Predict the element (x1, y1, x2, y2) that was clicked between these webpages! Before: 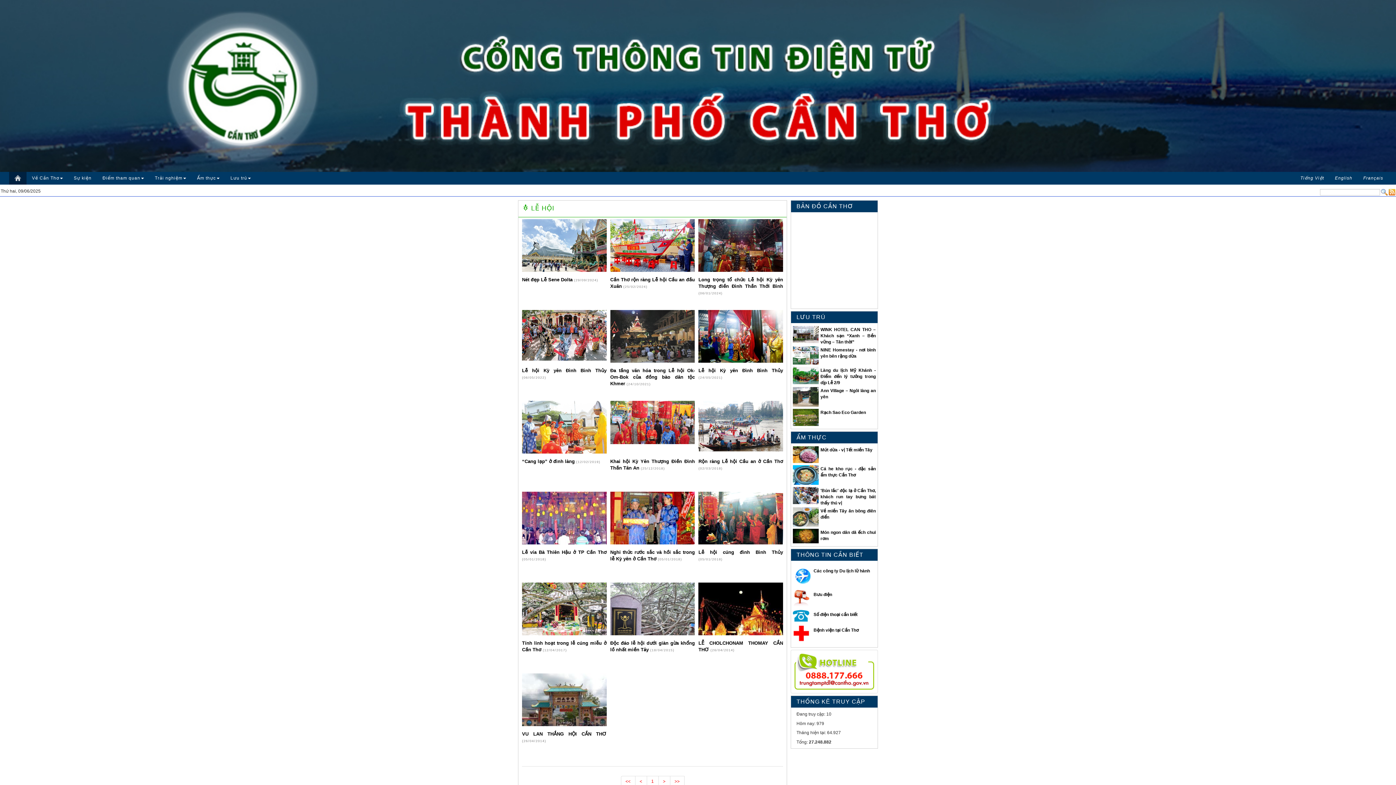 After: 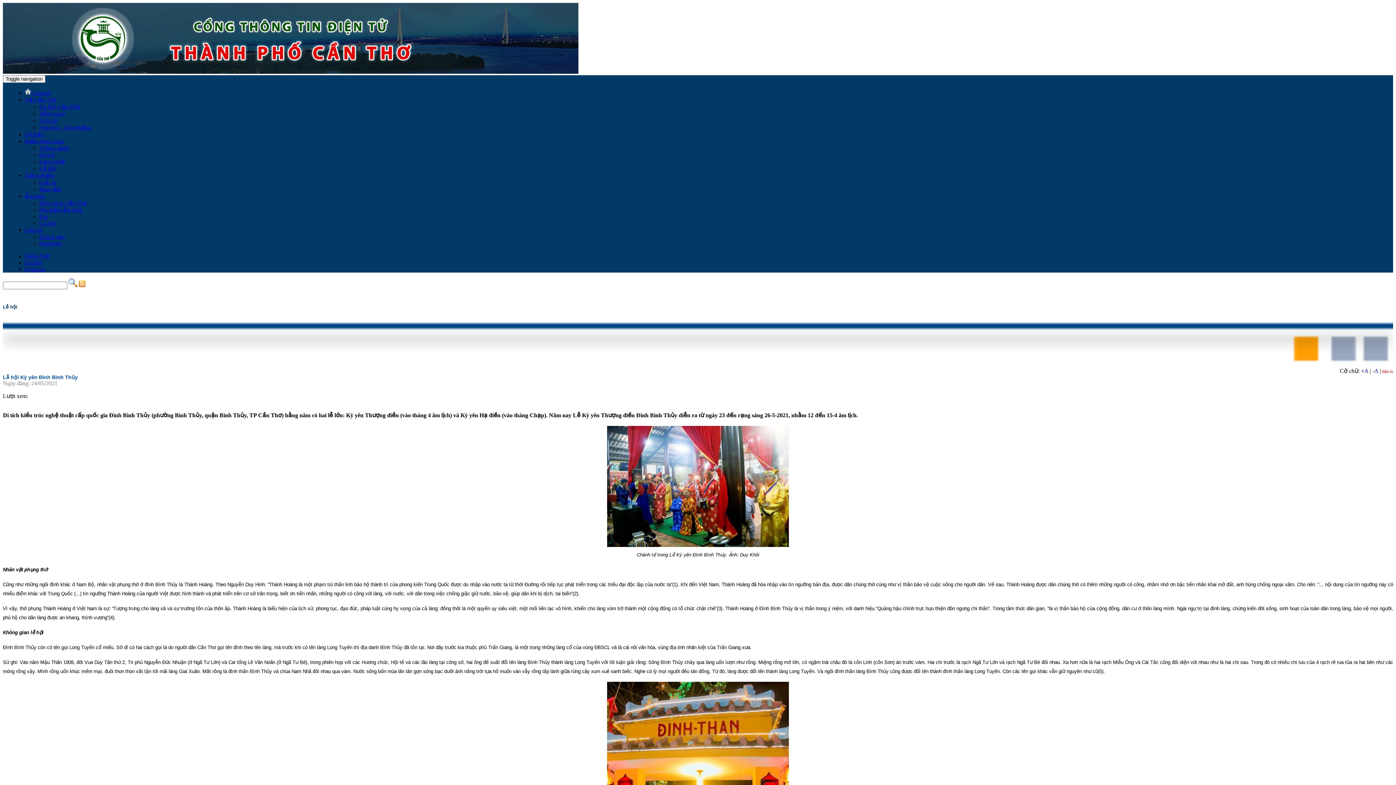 Action: bbox: (698, 335, 783, 340)